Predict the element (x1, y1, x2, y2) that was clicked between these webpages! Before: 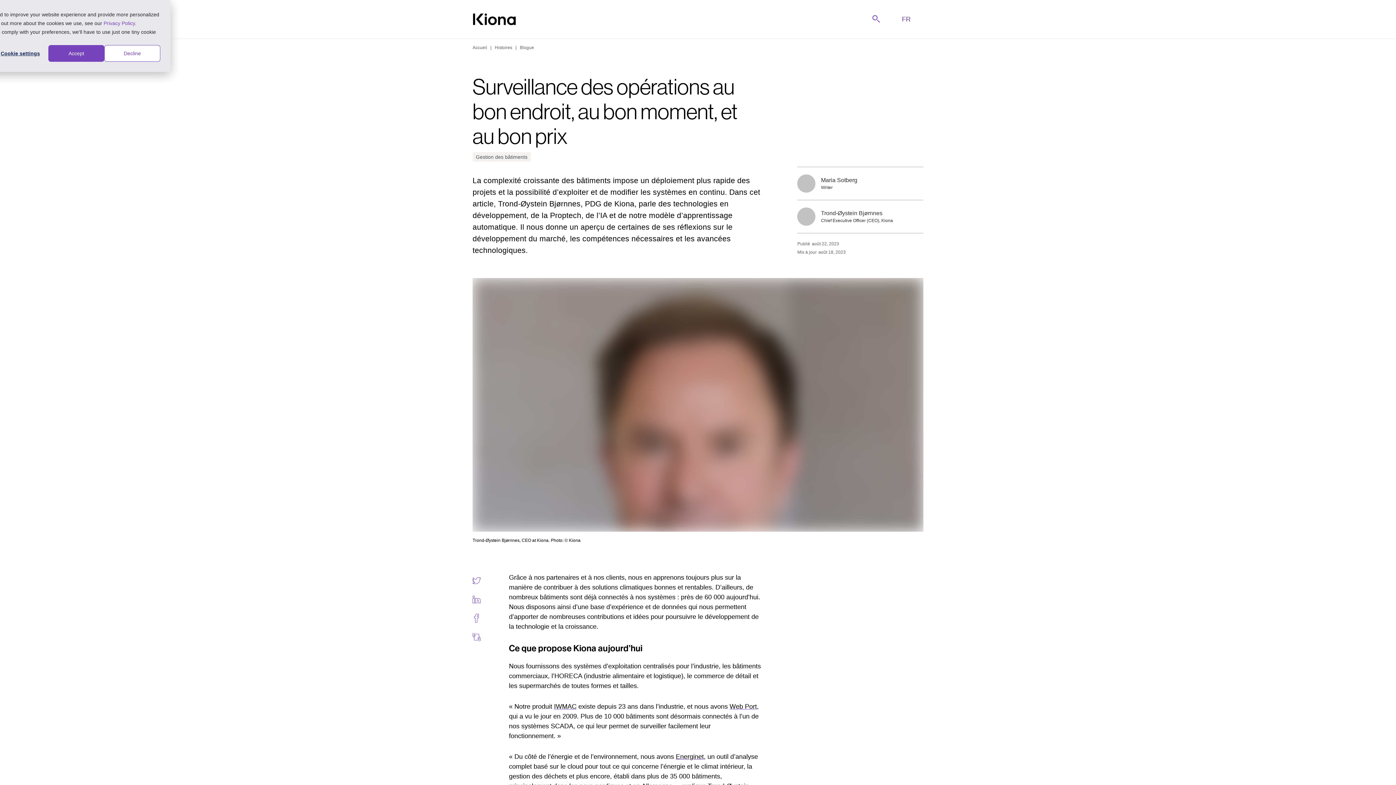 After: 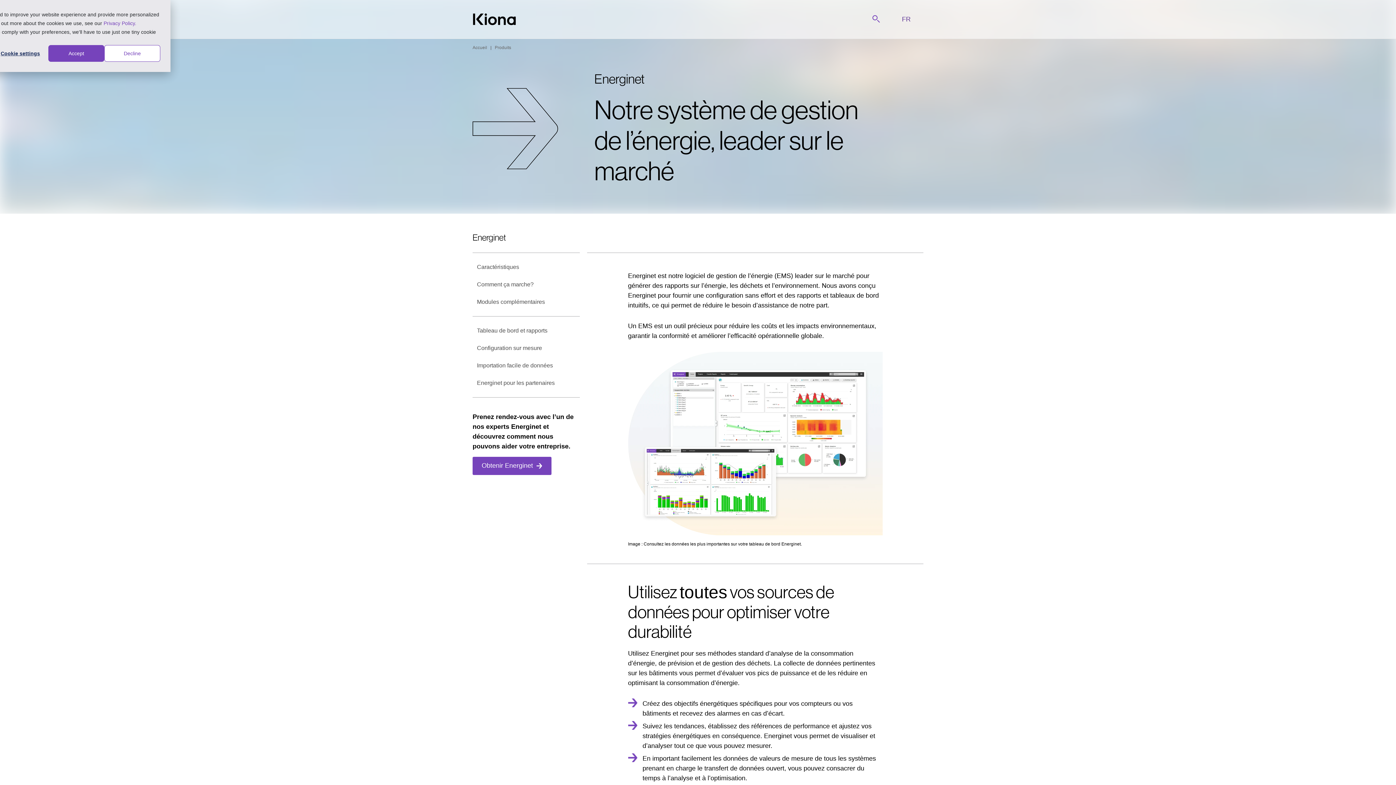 Action: bbox: (676, 753, 704, 760) label: Energinet